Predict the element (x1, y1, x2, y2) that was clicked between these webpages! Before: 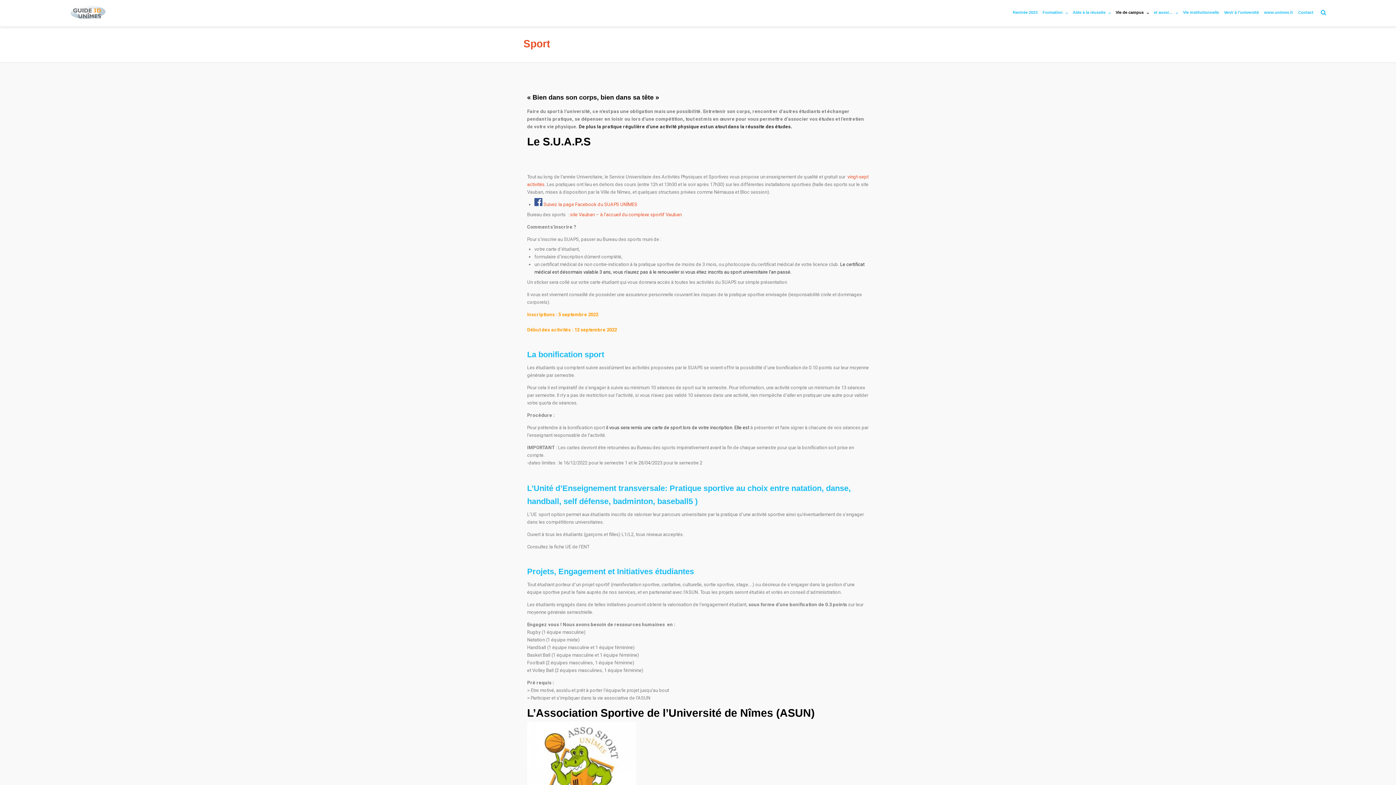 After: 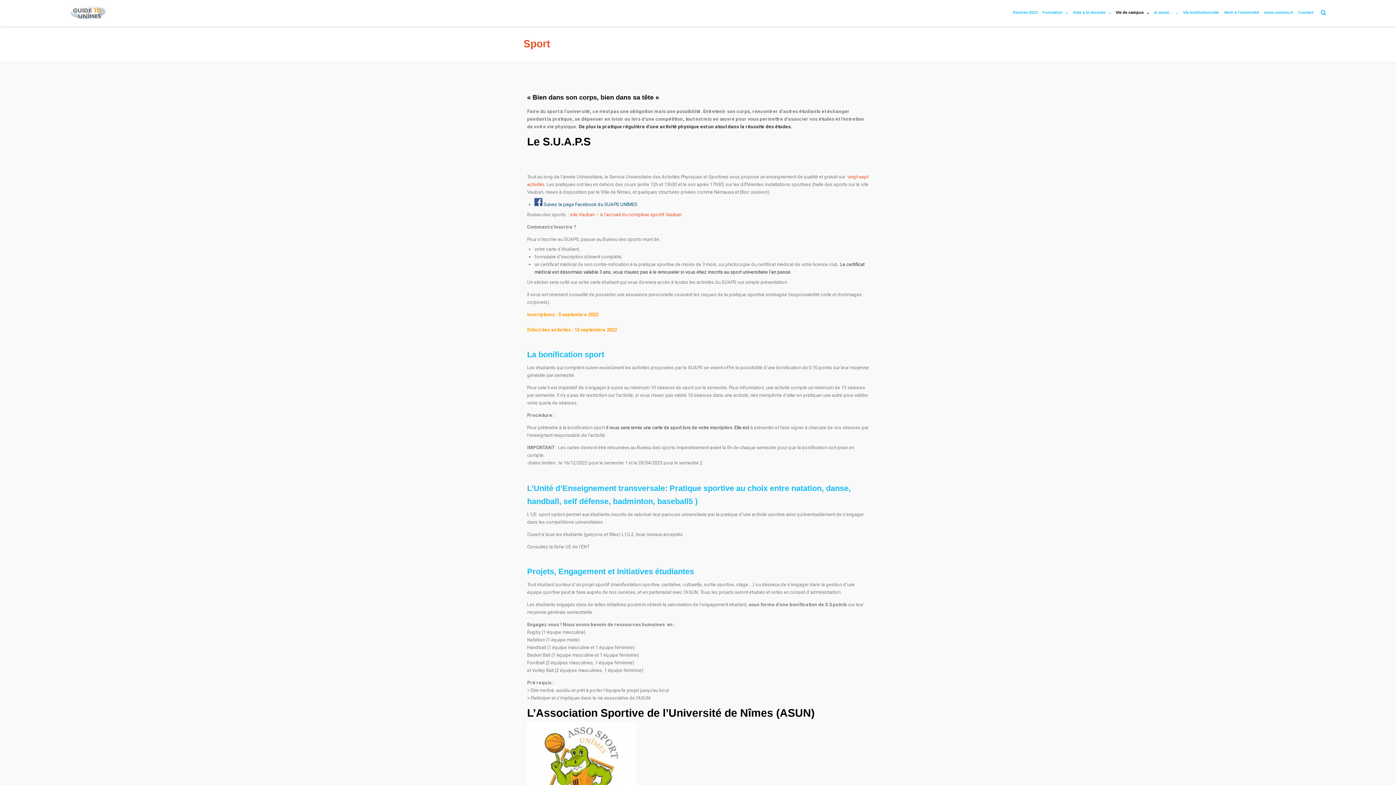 Action: bbox: (543, 201, 637, 207) label: Suivez la page Facebook du SUAPS UNÎMES